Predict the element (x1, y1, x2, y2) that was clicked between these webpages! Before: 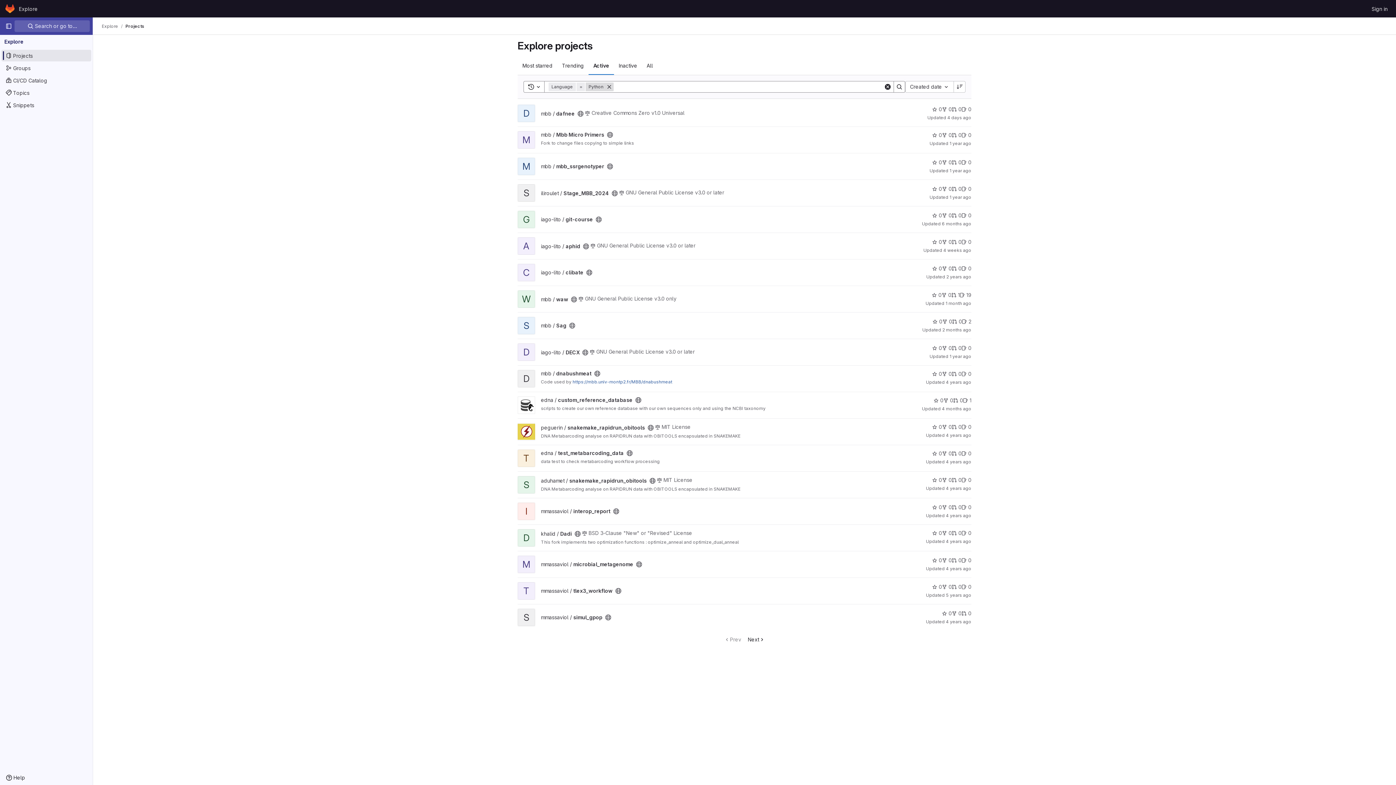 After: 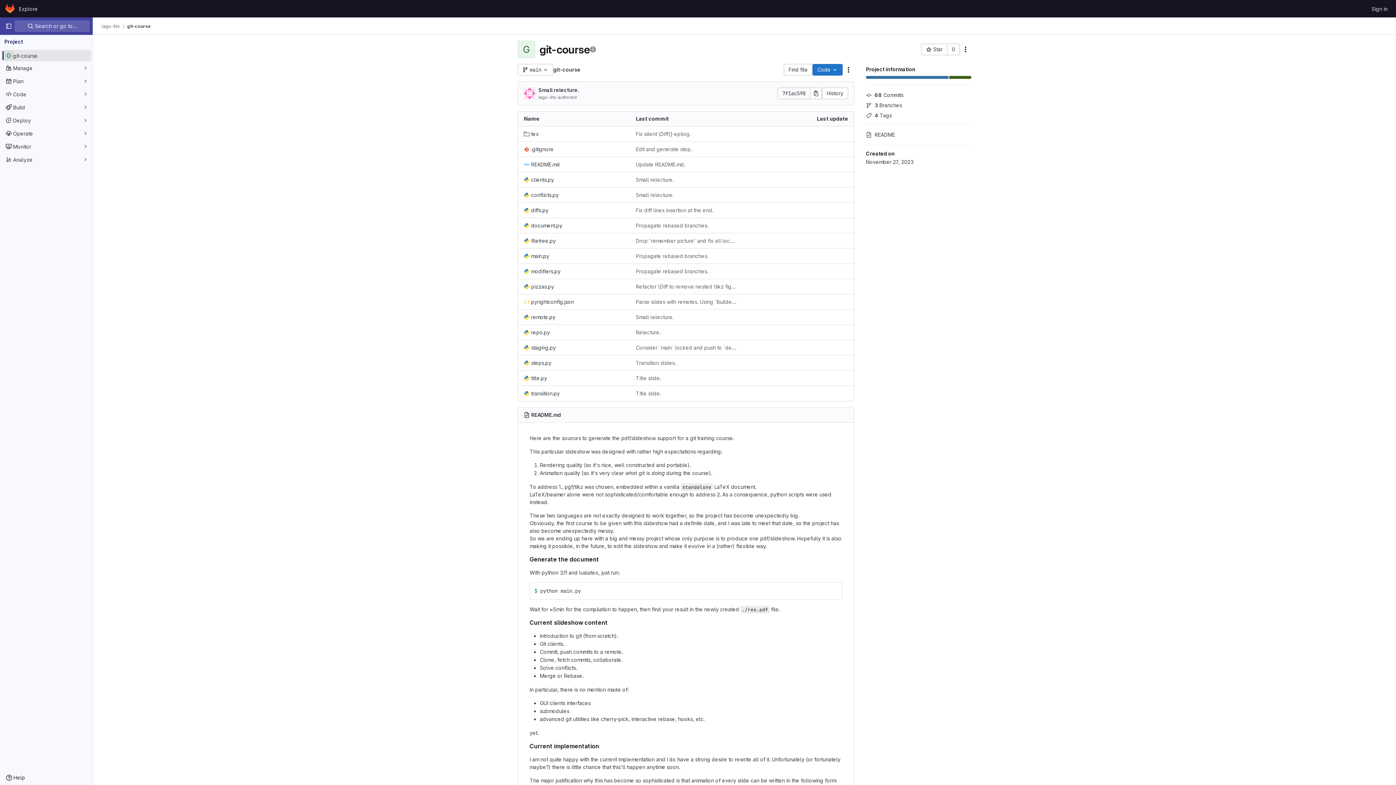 Action: label: iago-lito / git-course bbox: (541, 216, 593, 222)